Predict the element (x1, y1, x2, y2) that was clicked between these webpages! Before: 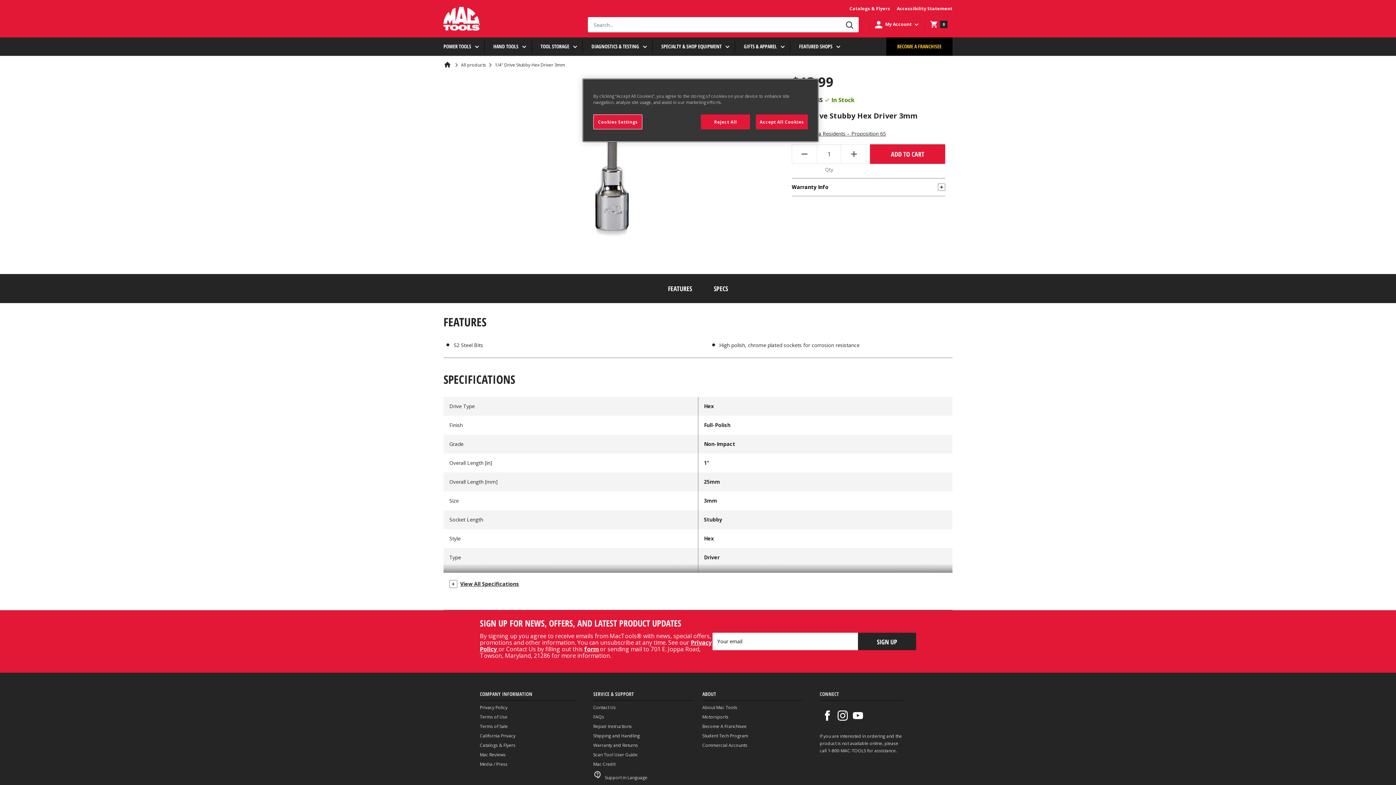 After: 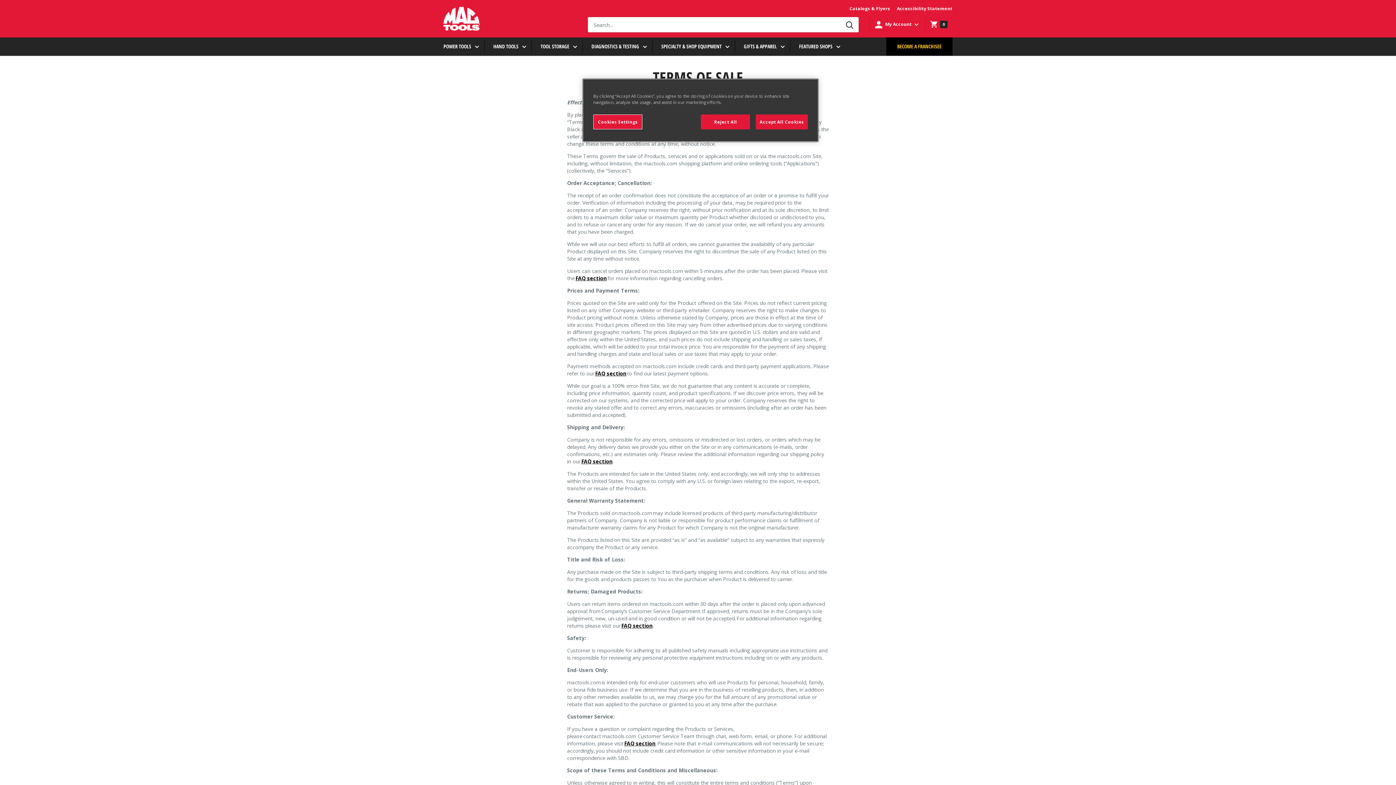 Action: bbox: (480, 723, 576, 730) label: Terms of Sale